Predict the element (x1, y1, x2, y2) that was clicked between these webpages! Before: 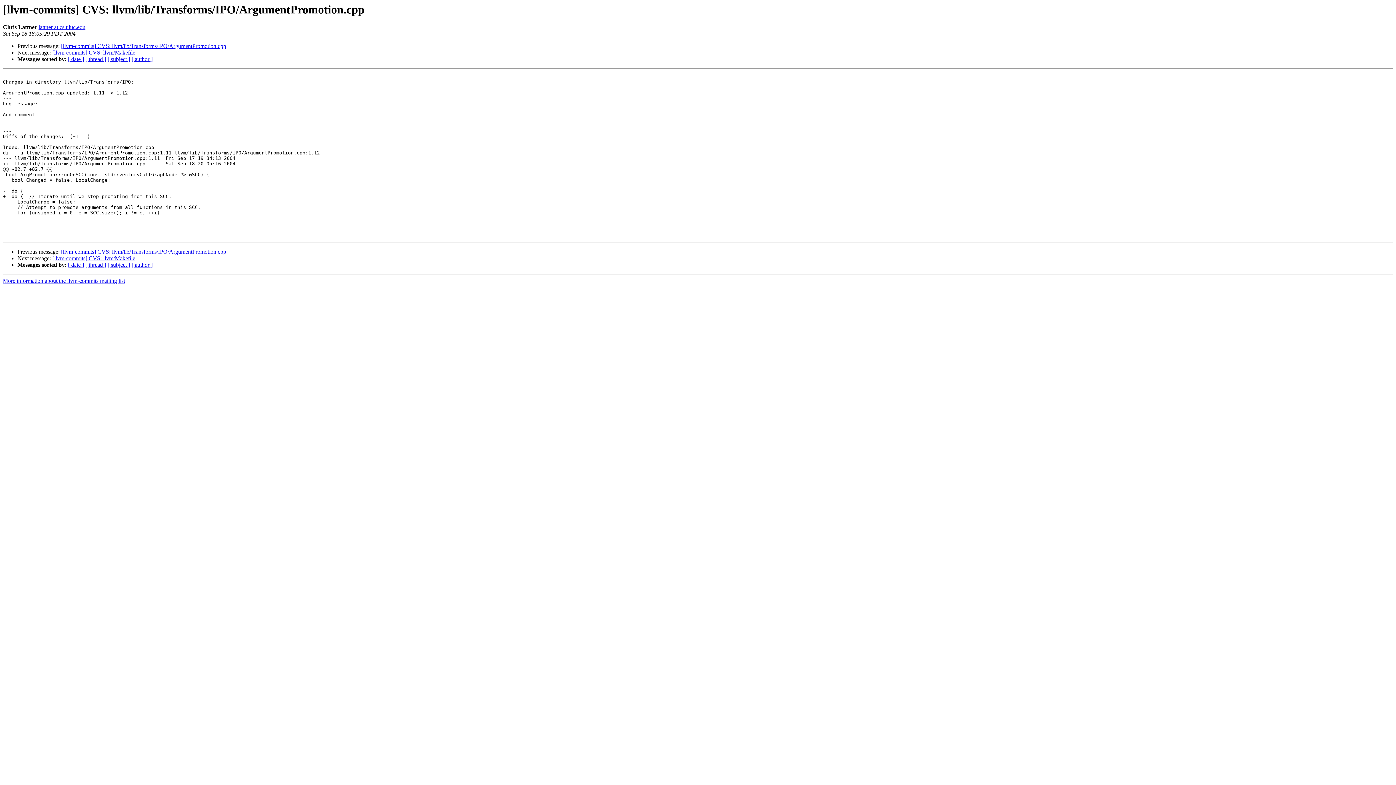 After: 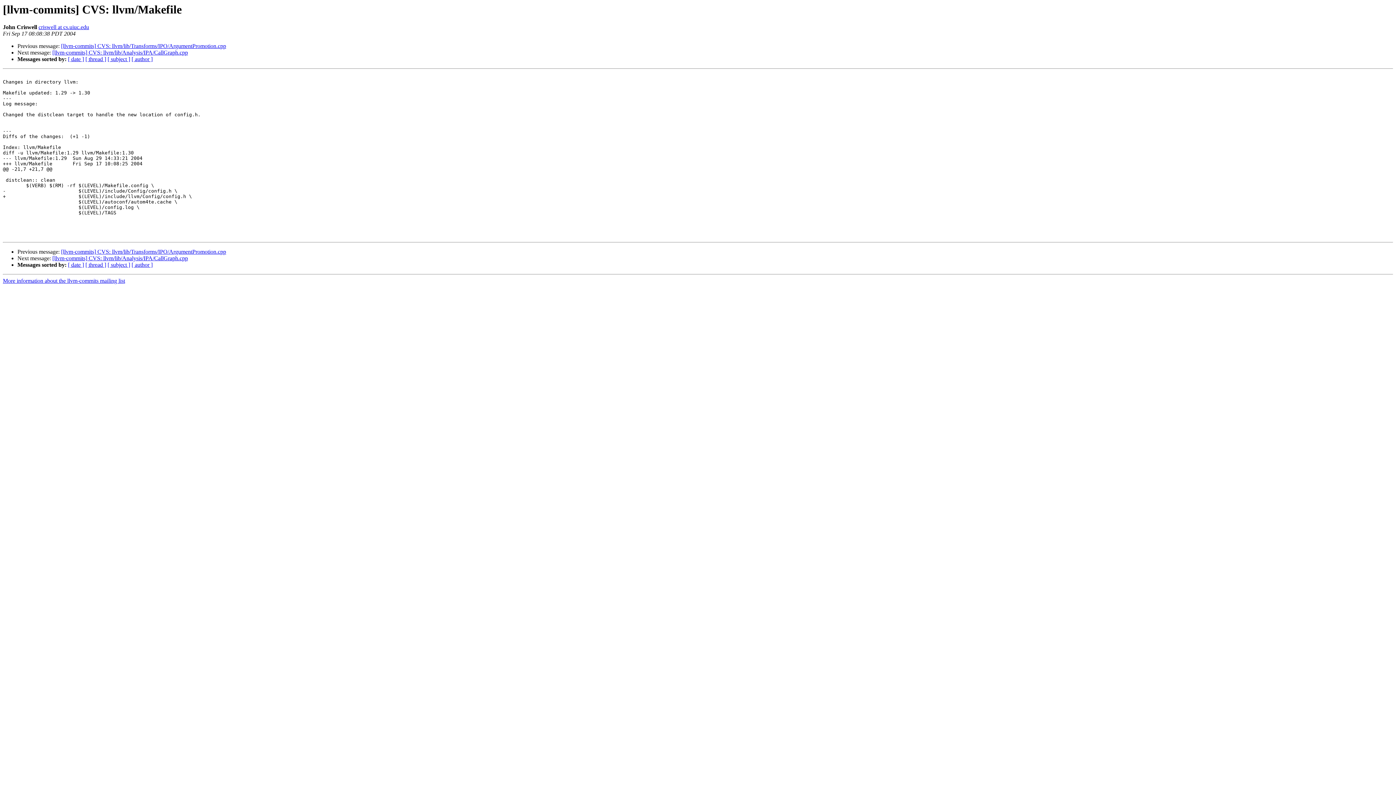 Action: bbox: (52, 255, 135, 261) label: [llvm-commits] CVS: llvm/Makefile